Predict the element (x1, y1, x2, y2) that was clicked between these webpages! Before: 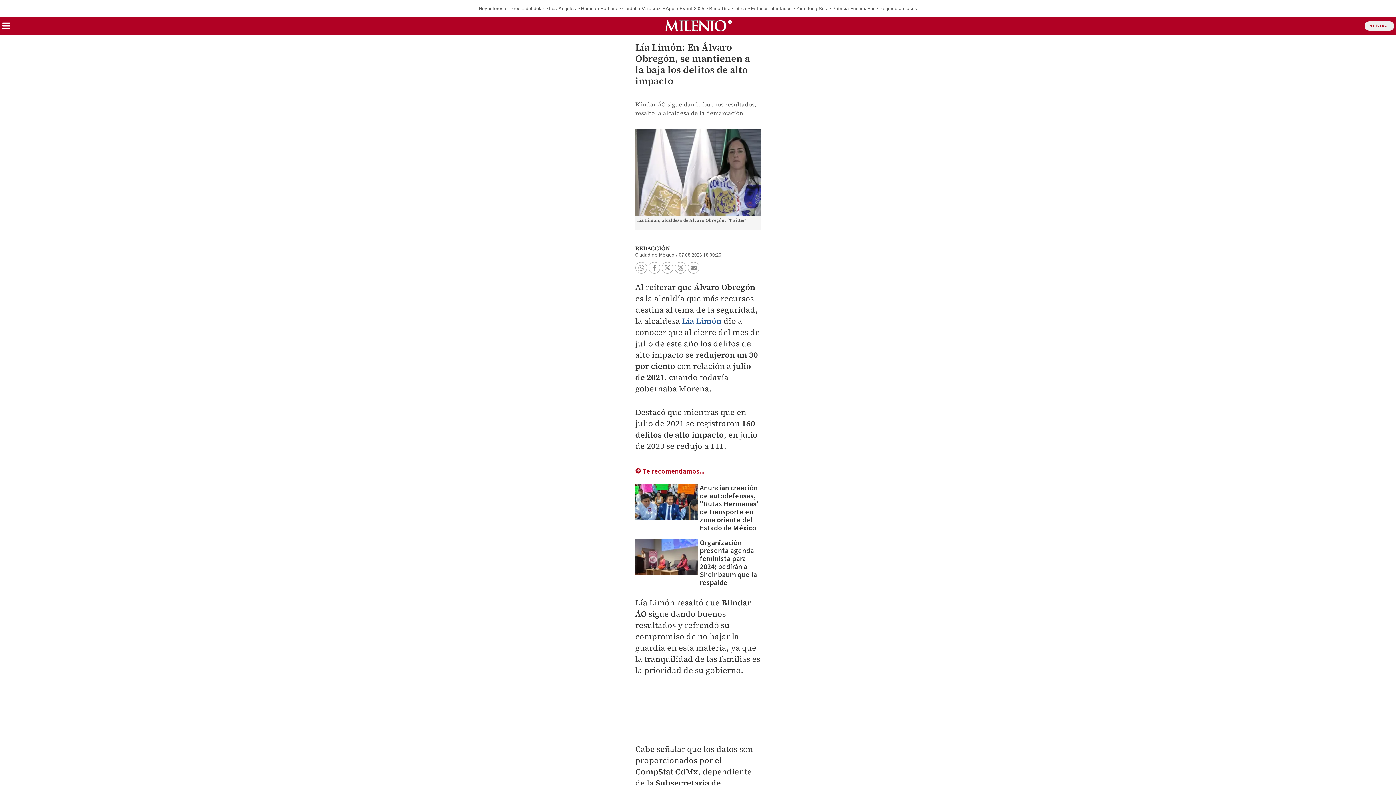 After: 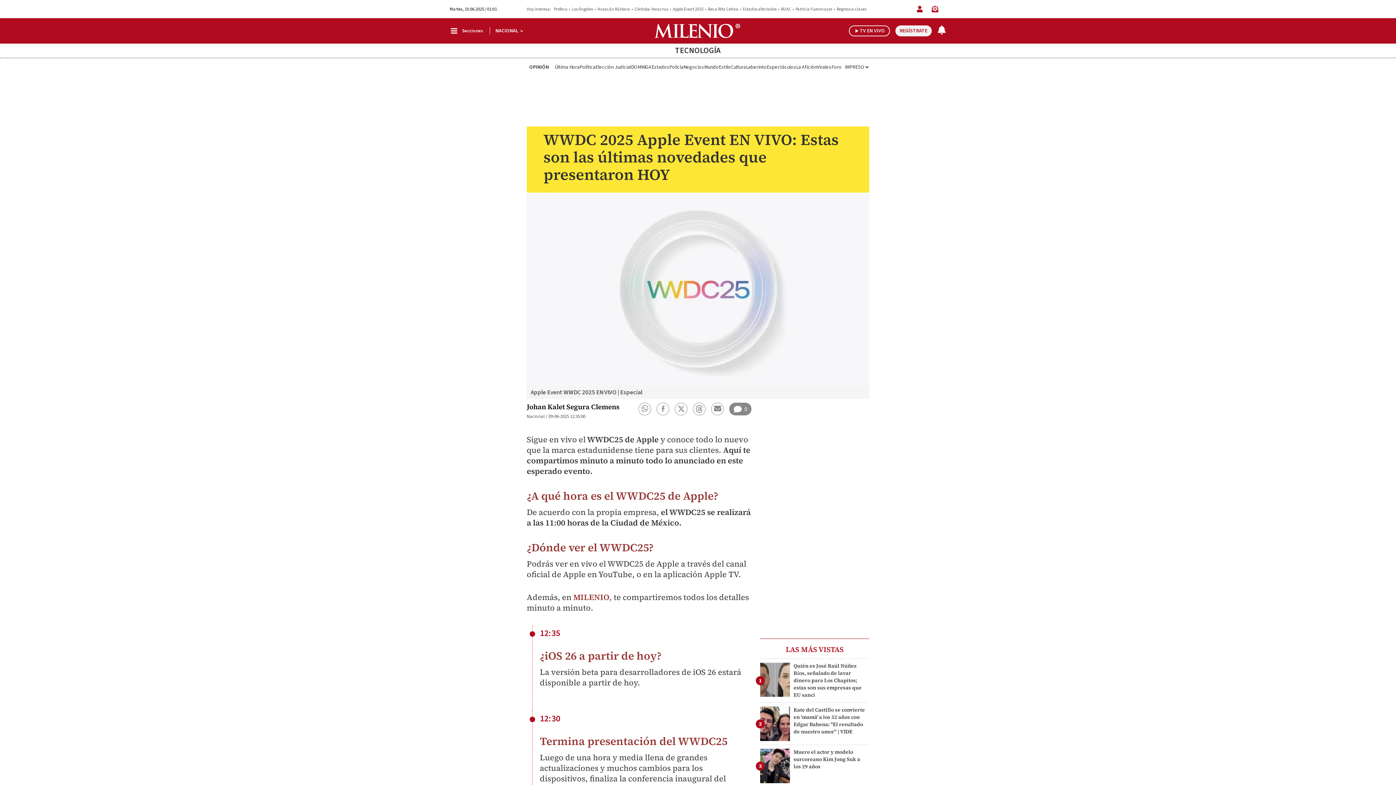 Action: label: Apple Event 2025 bbox: (665, 5, 704, 11)